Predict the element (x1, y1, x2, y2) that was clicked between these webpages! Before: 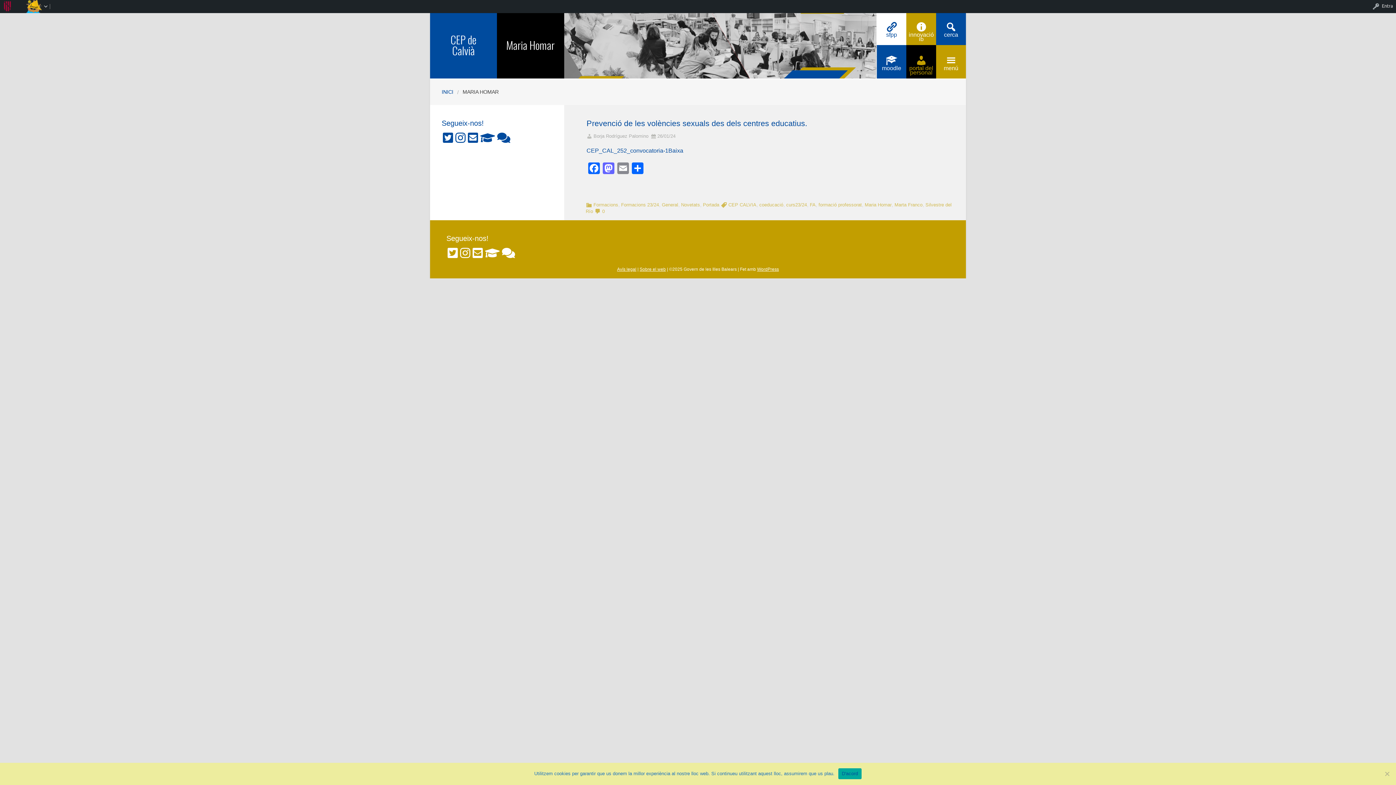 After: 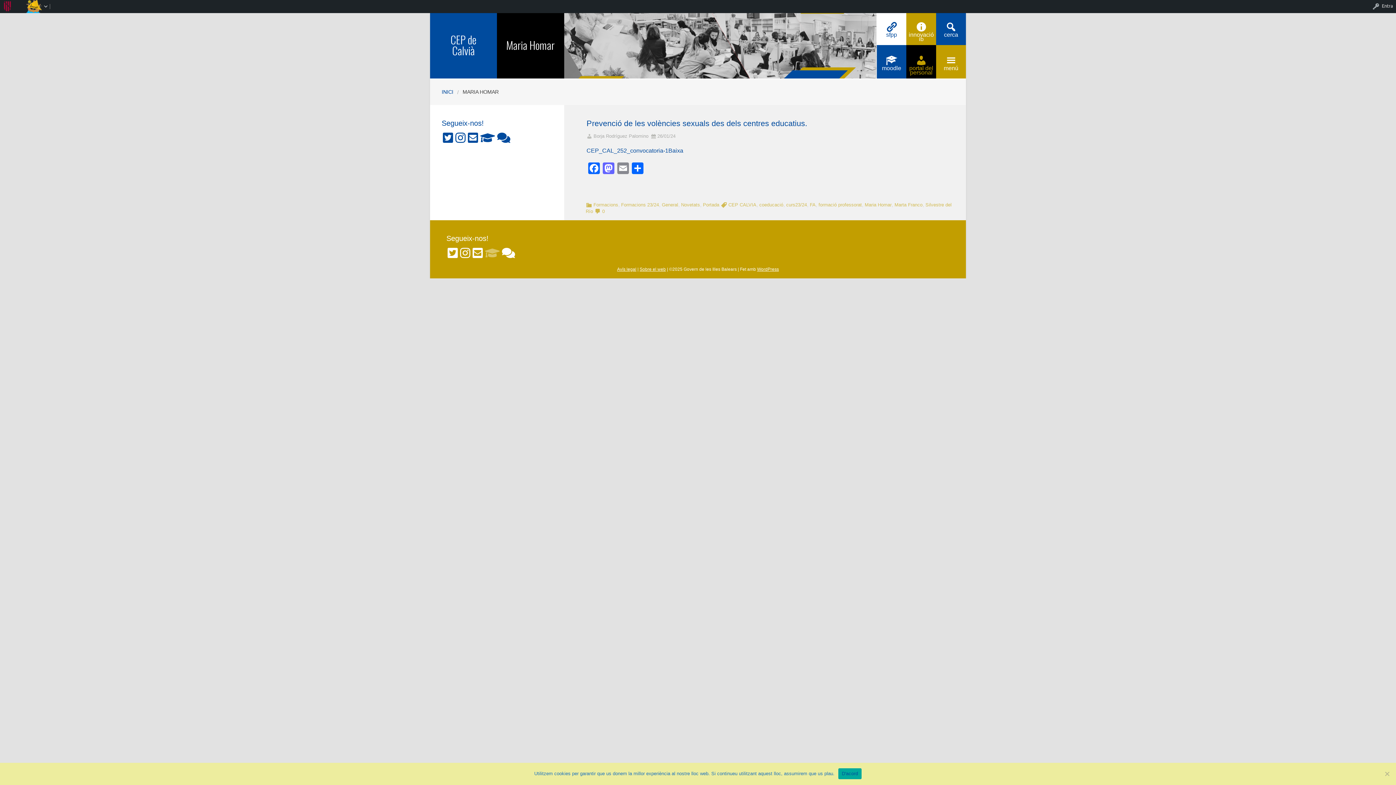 Action: bbox: (485, 247, 499, 258)